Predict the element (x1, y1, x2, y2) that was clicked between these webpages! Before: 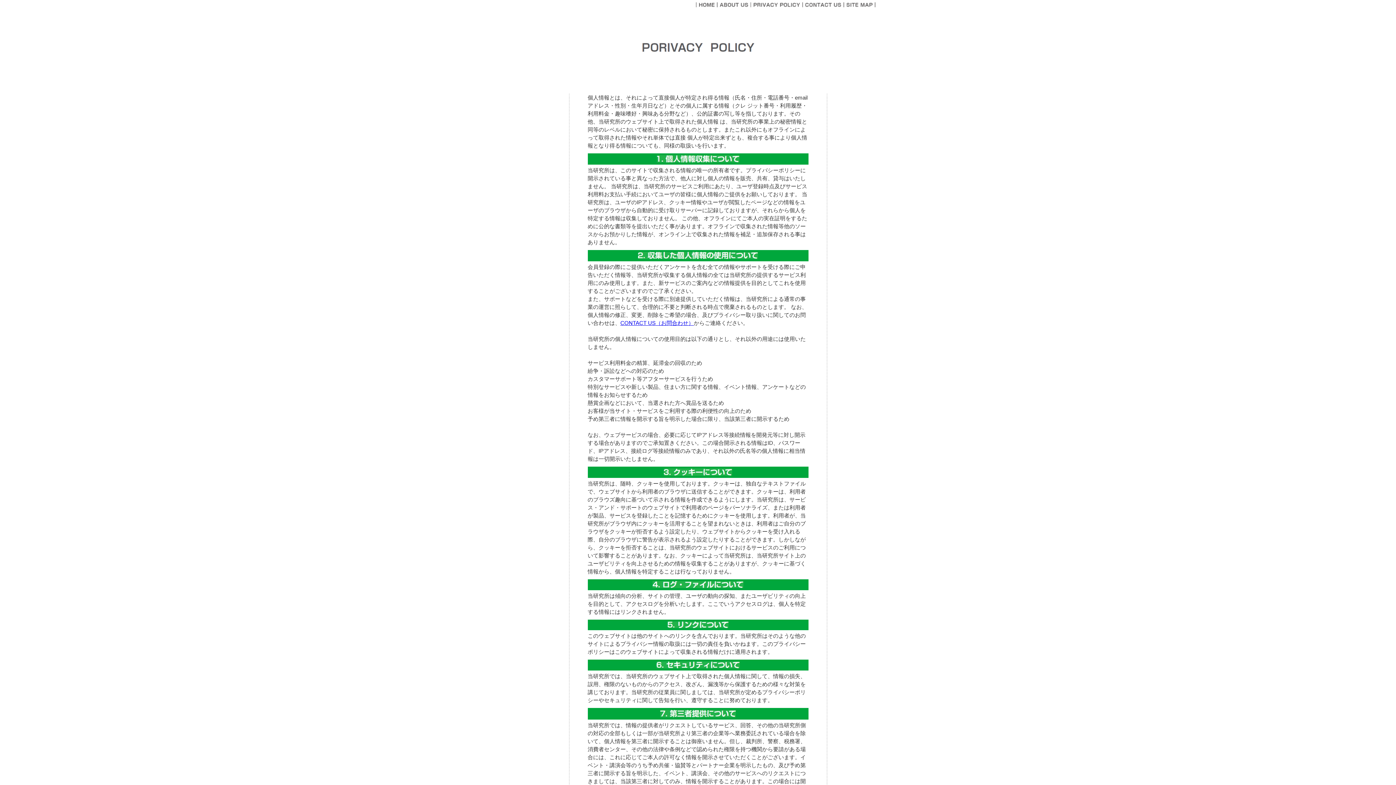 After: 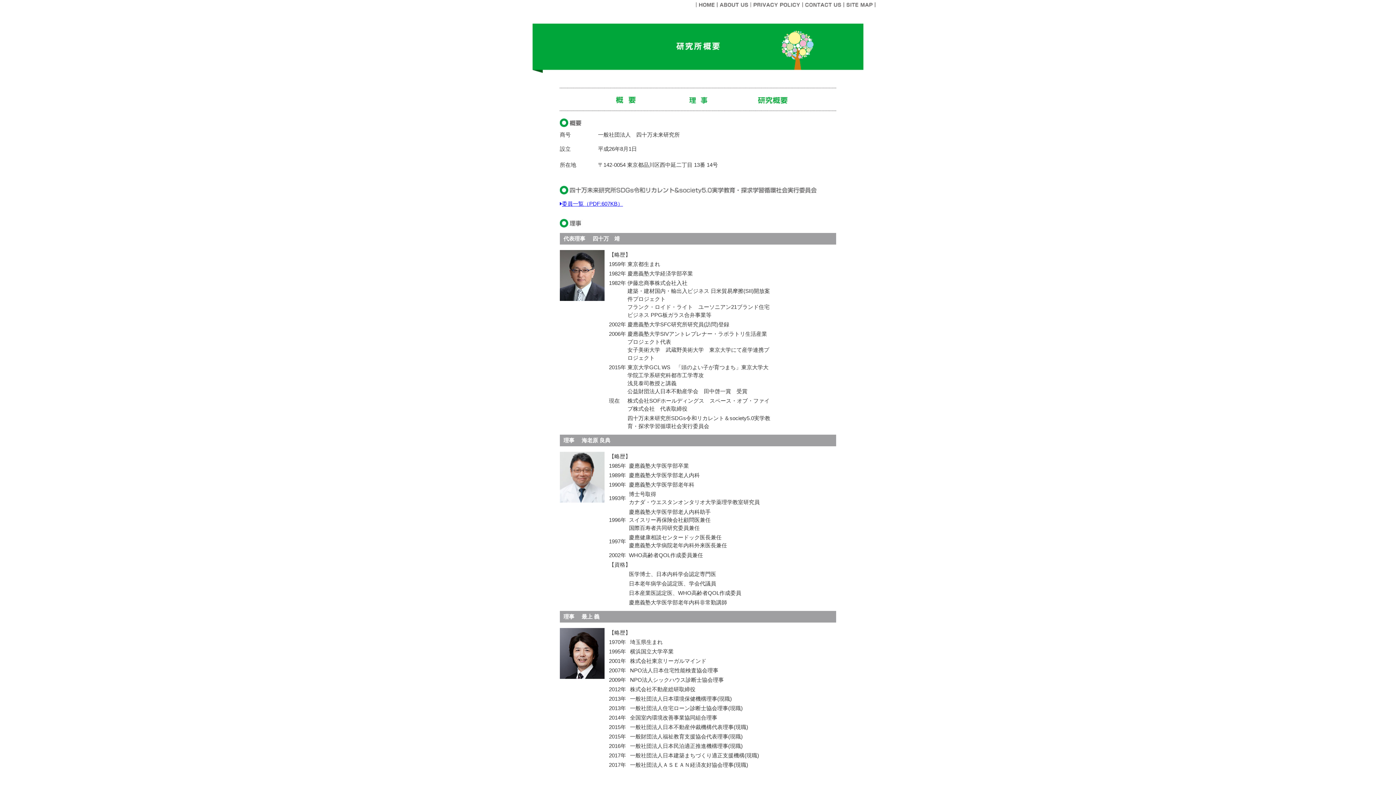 Action: label: ABOUT US bbox: (717, 0, 751, 9)